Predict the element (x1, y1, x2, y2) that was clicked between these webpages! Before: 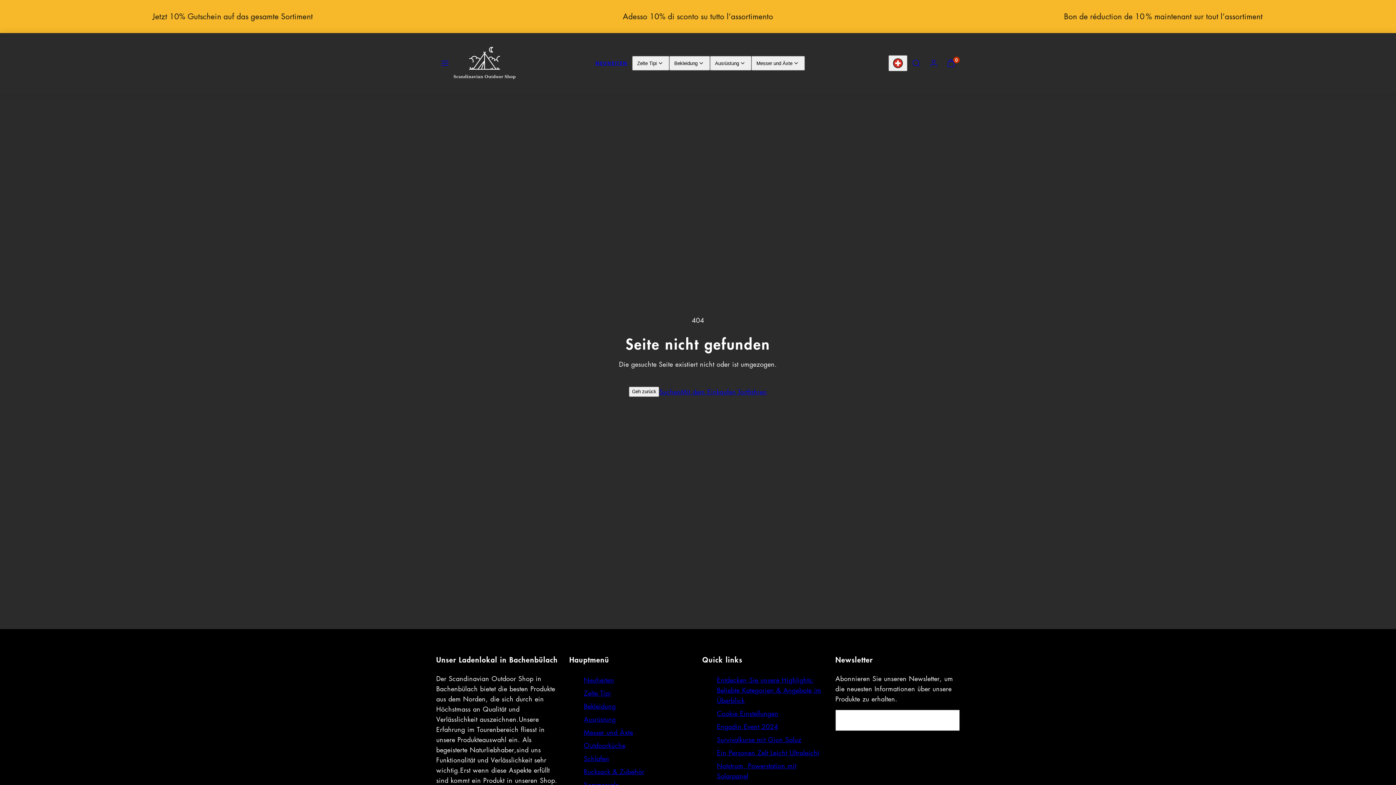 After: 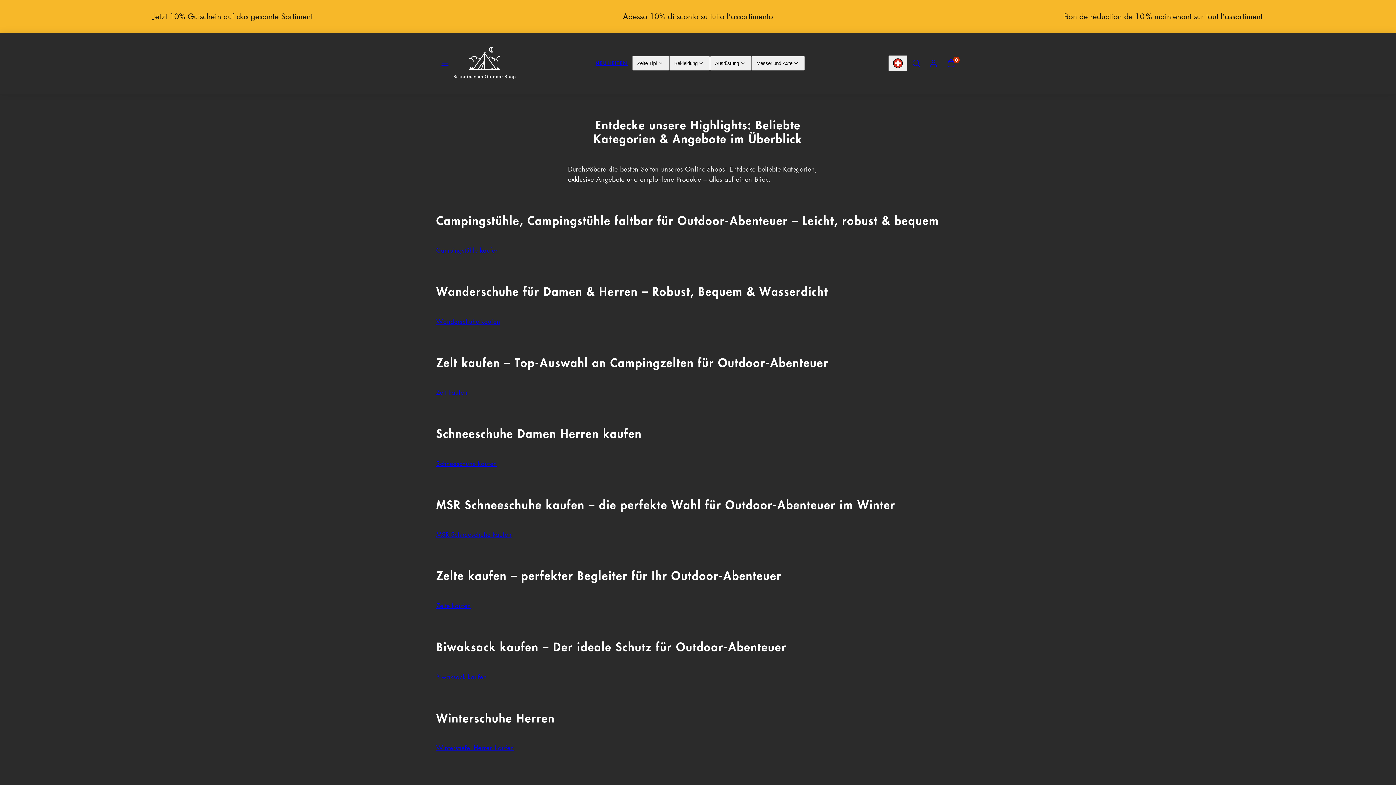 Action: bbox: (717, 673, 826, 707) label: Entdecken Sie unsere Highlights: Beliebte Kategorien & Angebote im Überblick